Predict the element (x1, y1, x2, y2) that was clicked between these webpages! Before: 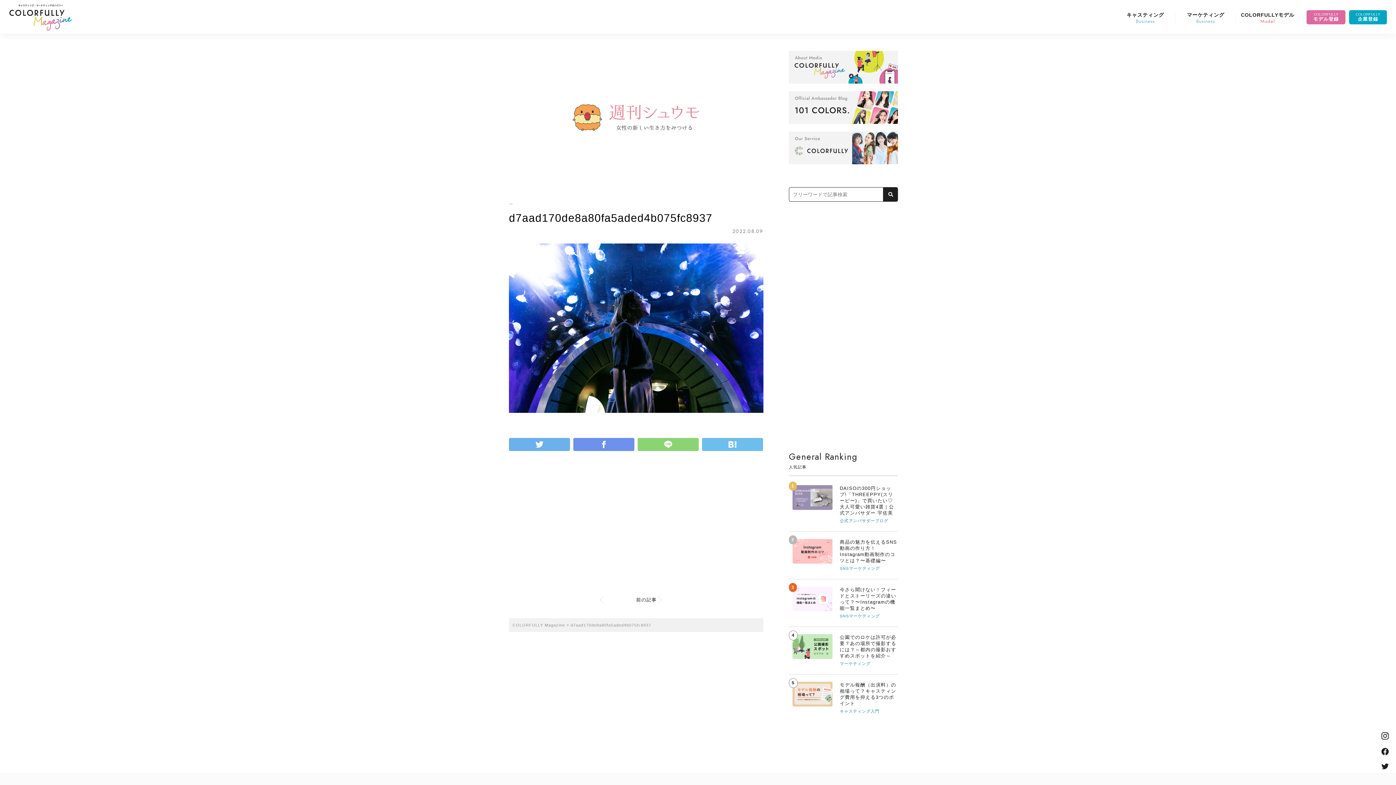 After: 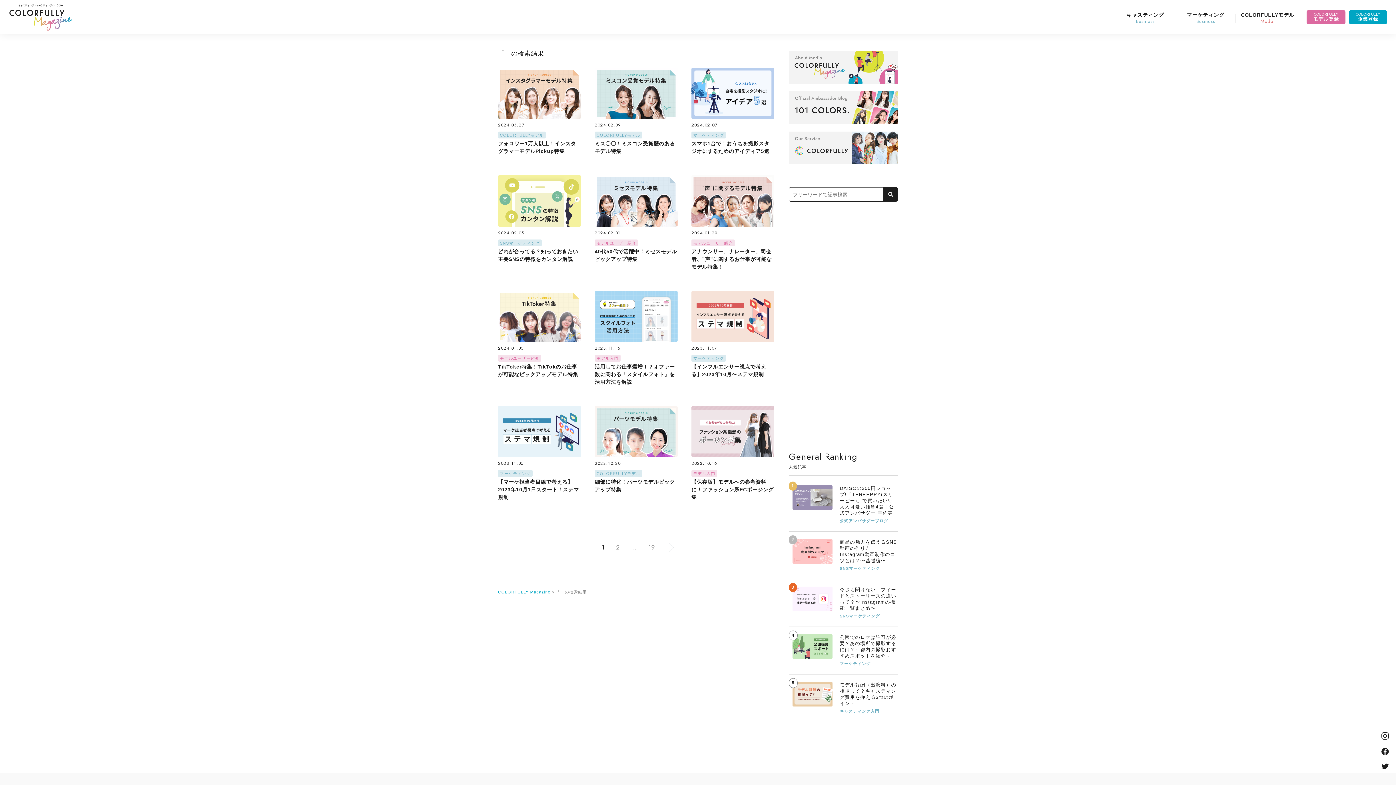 Action: bbox: (883, 187, 898, 201)